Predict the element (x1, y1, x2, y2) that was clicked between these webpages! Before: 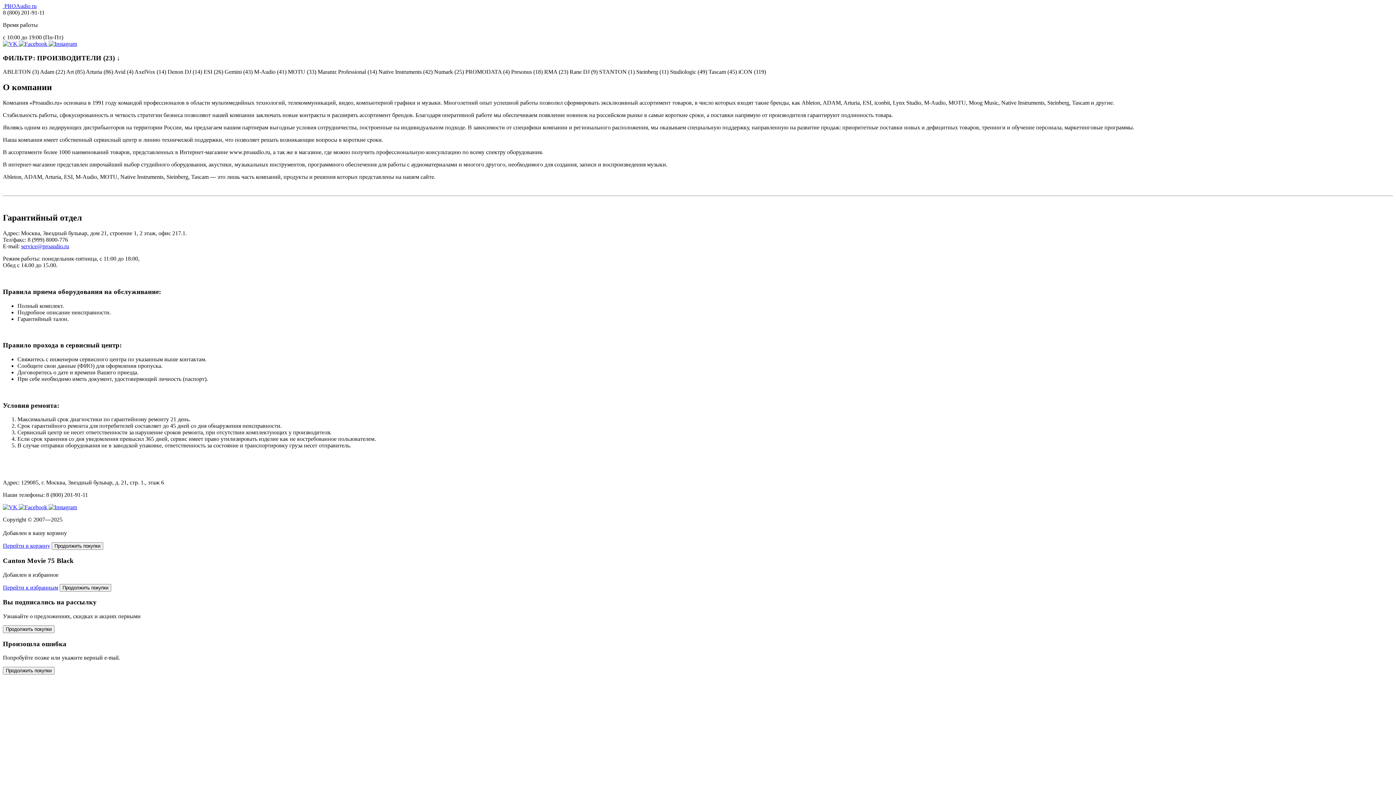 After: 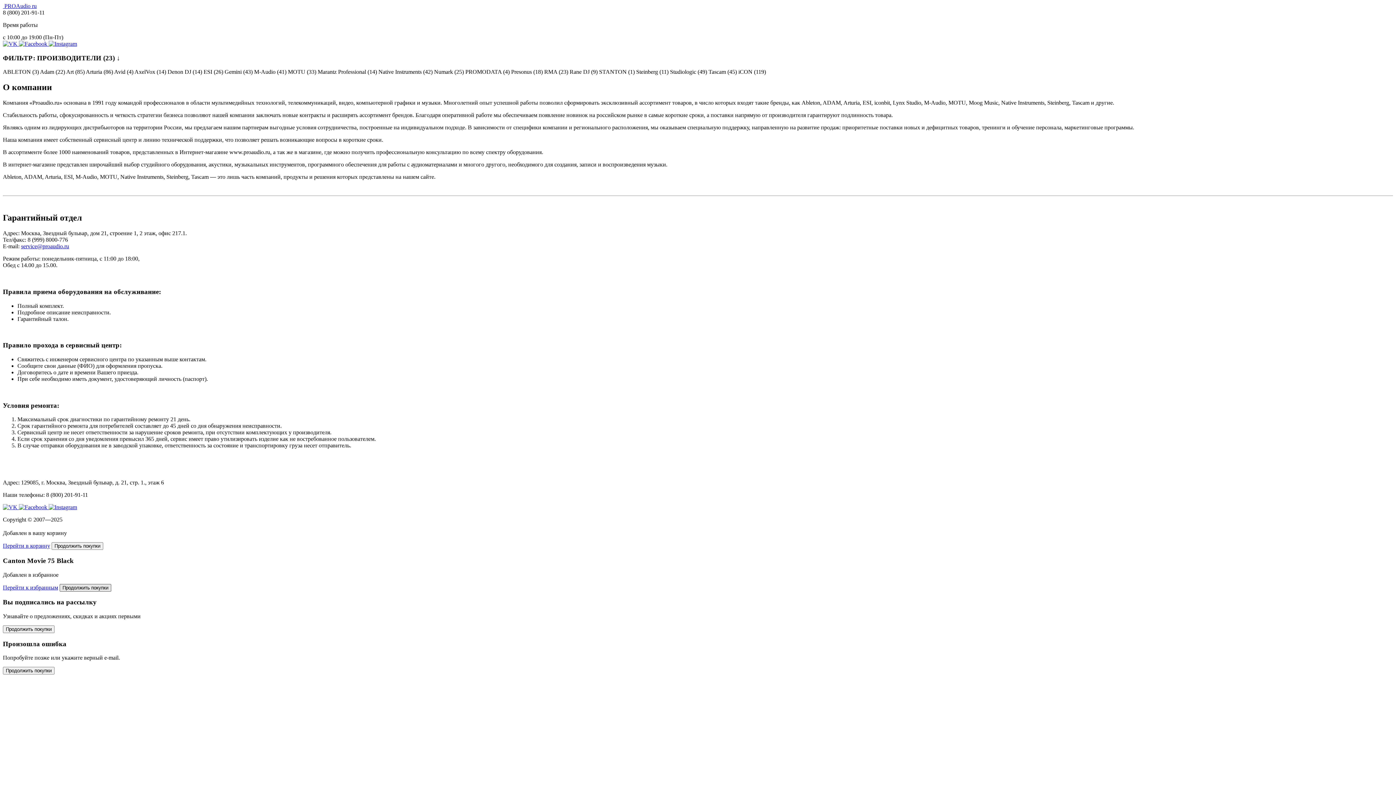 Action: label: Продолжить покупки bbox: (59, 584, 111, 591)